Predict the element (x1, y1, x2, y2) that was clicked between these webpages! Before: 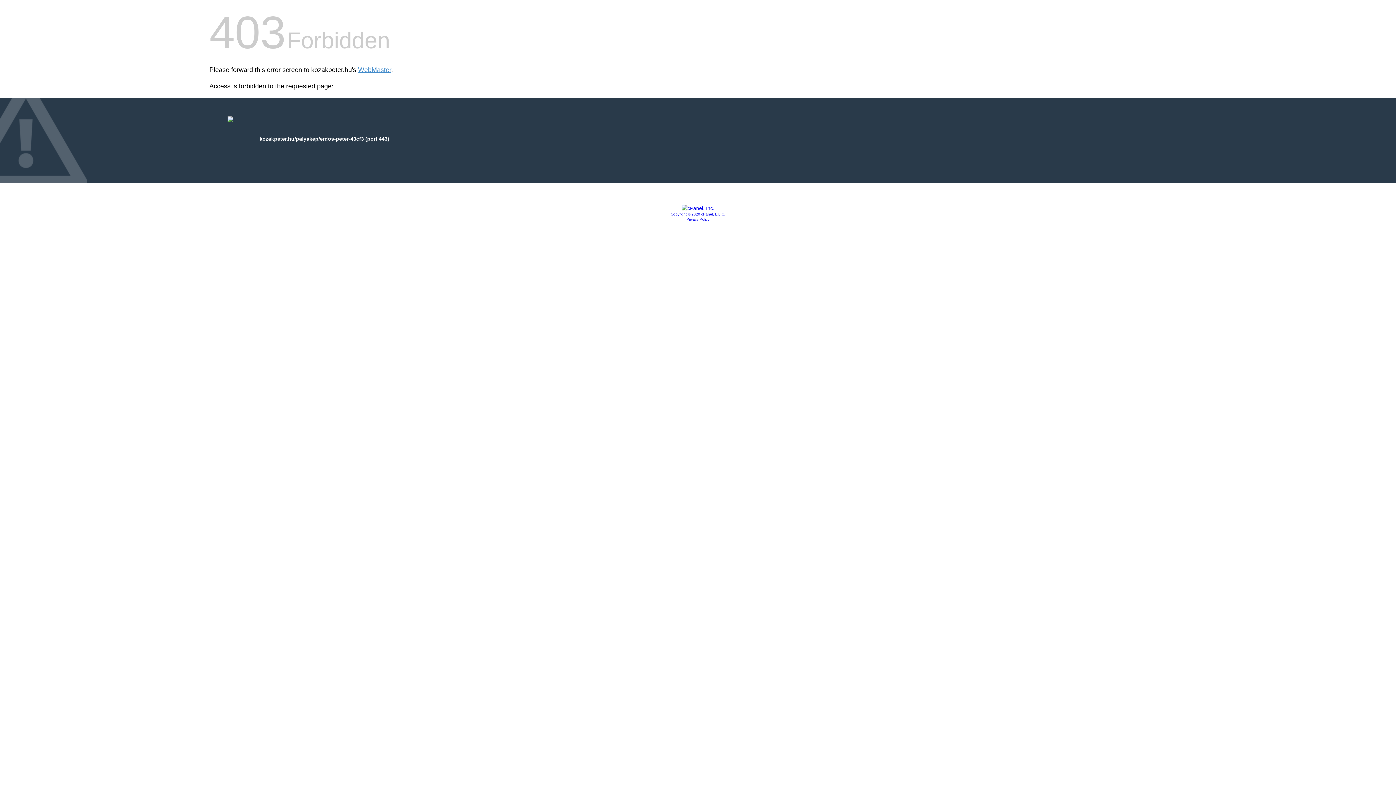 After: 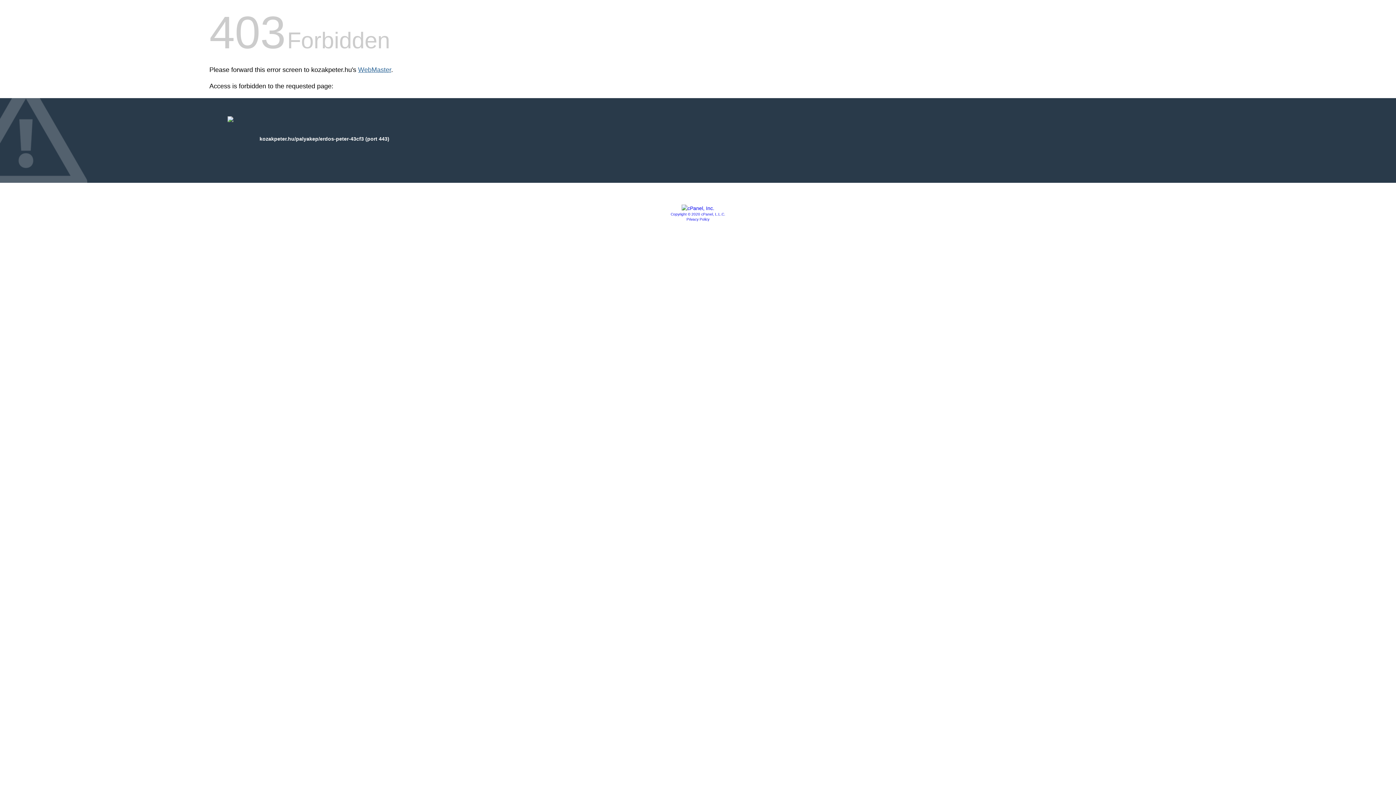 Action: label: WebMaster bbox: (358, 66, 391, 73)